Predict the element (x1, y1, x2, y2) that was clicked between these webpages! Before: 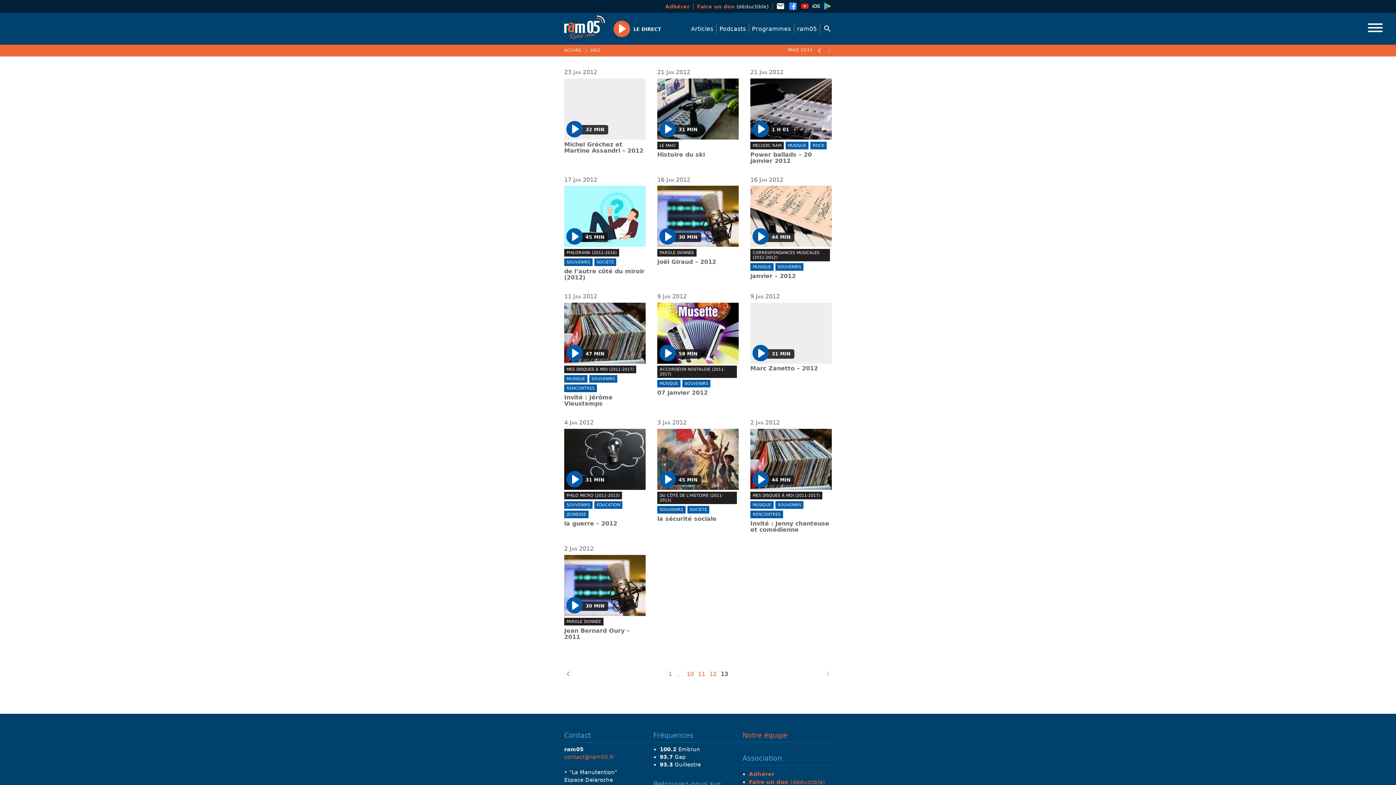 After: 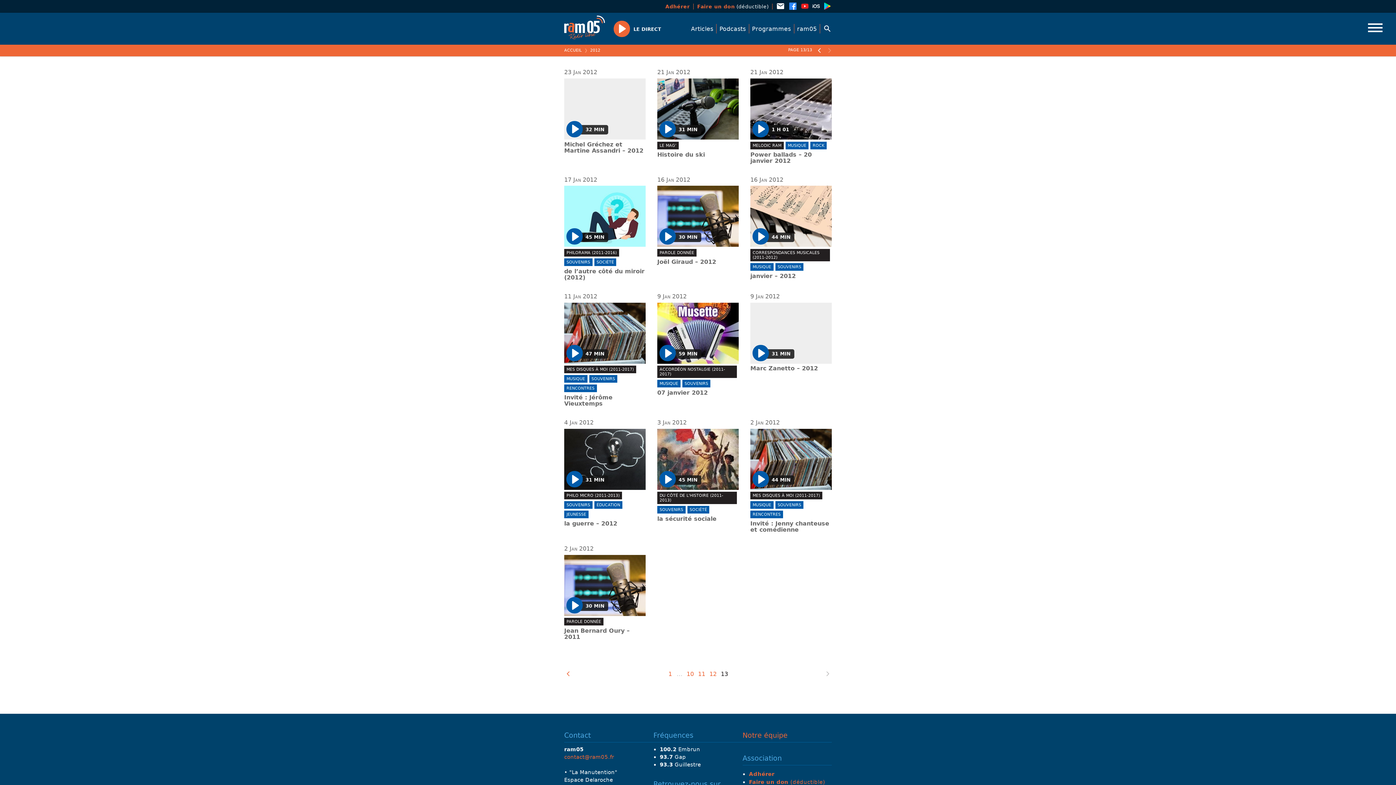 Action: label: Adhérer bbox: (665, 3, 690, 9)